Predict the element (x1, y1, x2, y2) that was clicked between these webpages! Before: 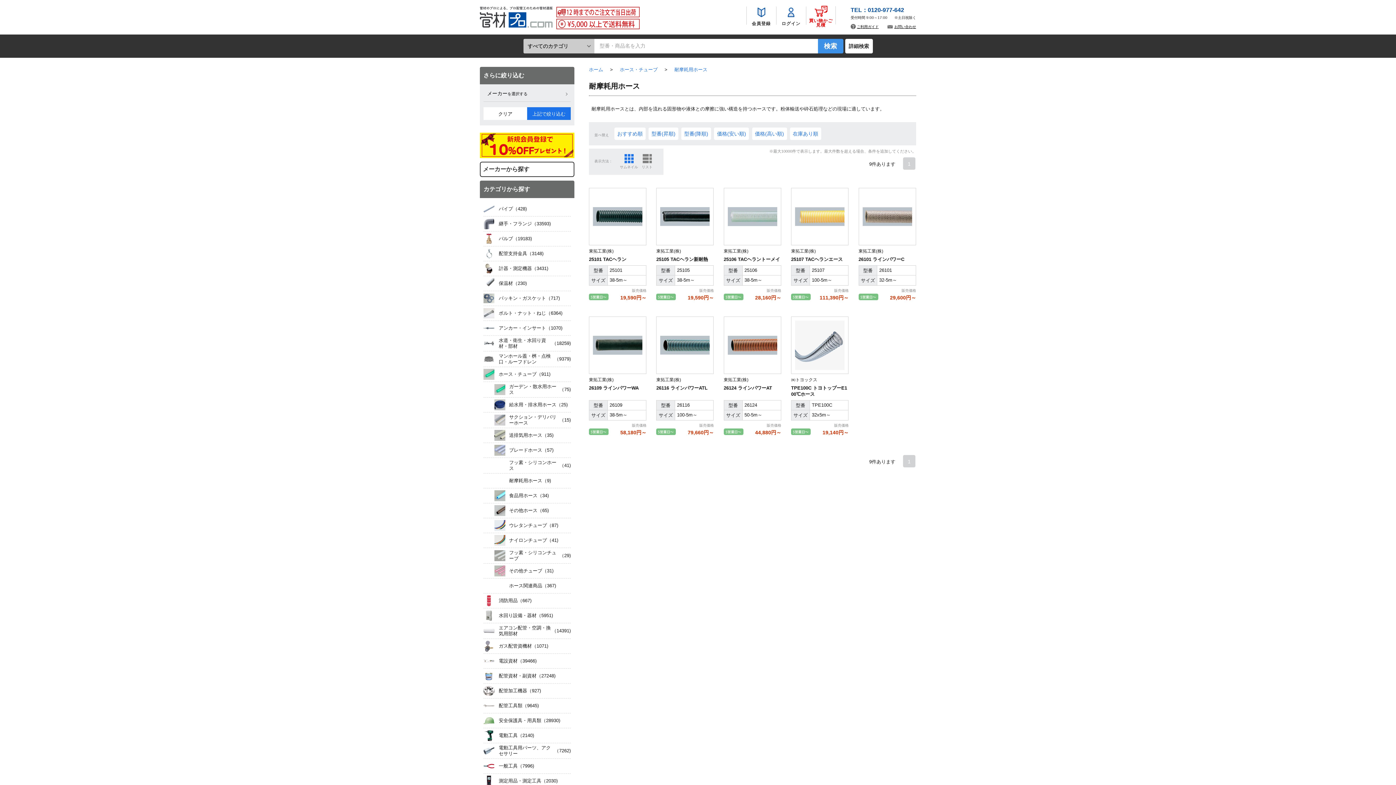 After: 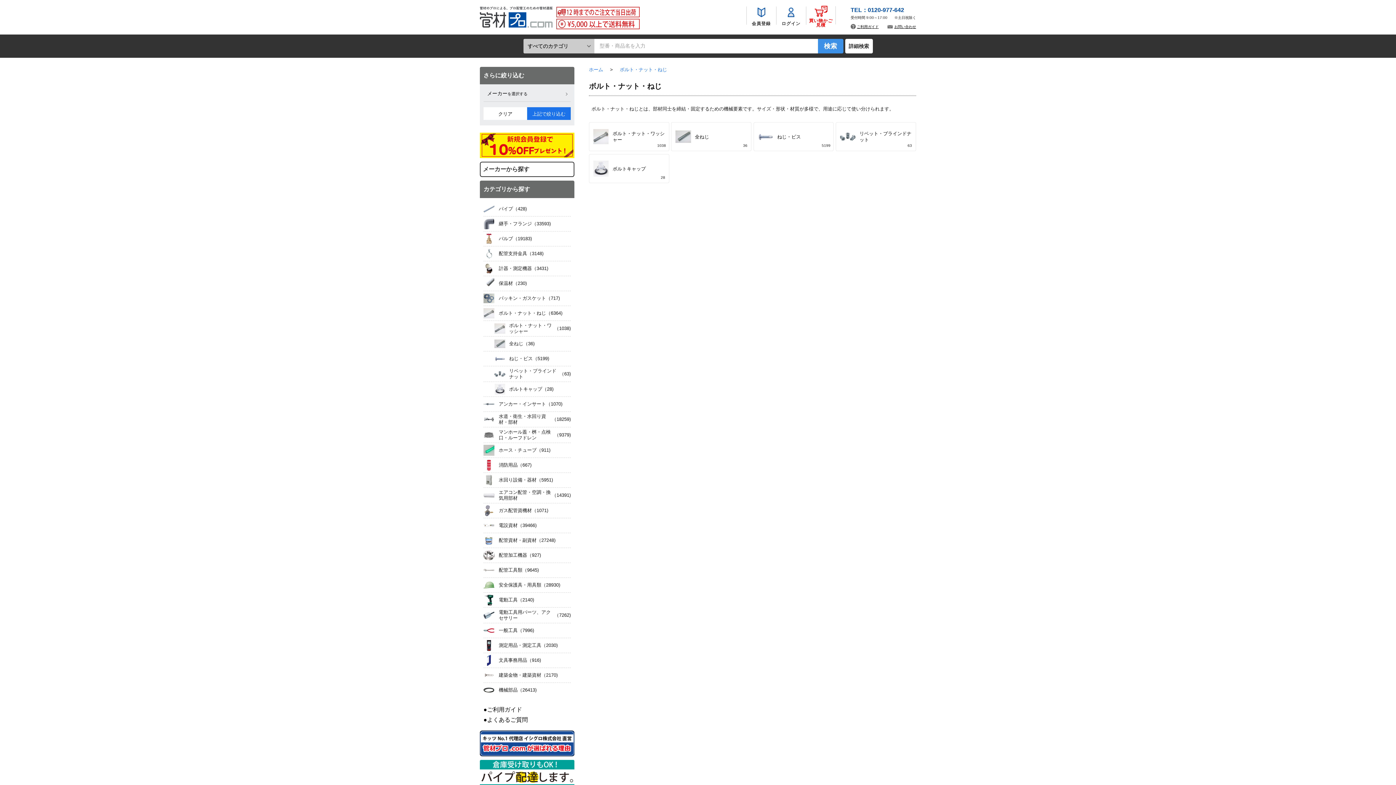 Action: label: ボルト・ナット・ねじ
（6364) bbox: (483, 306, 570, 320)